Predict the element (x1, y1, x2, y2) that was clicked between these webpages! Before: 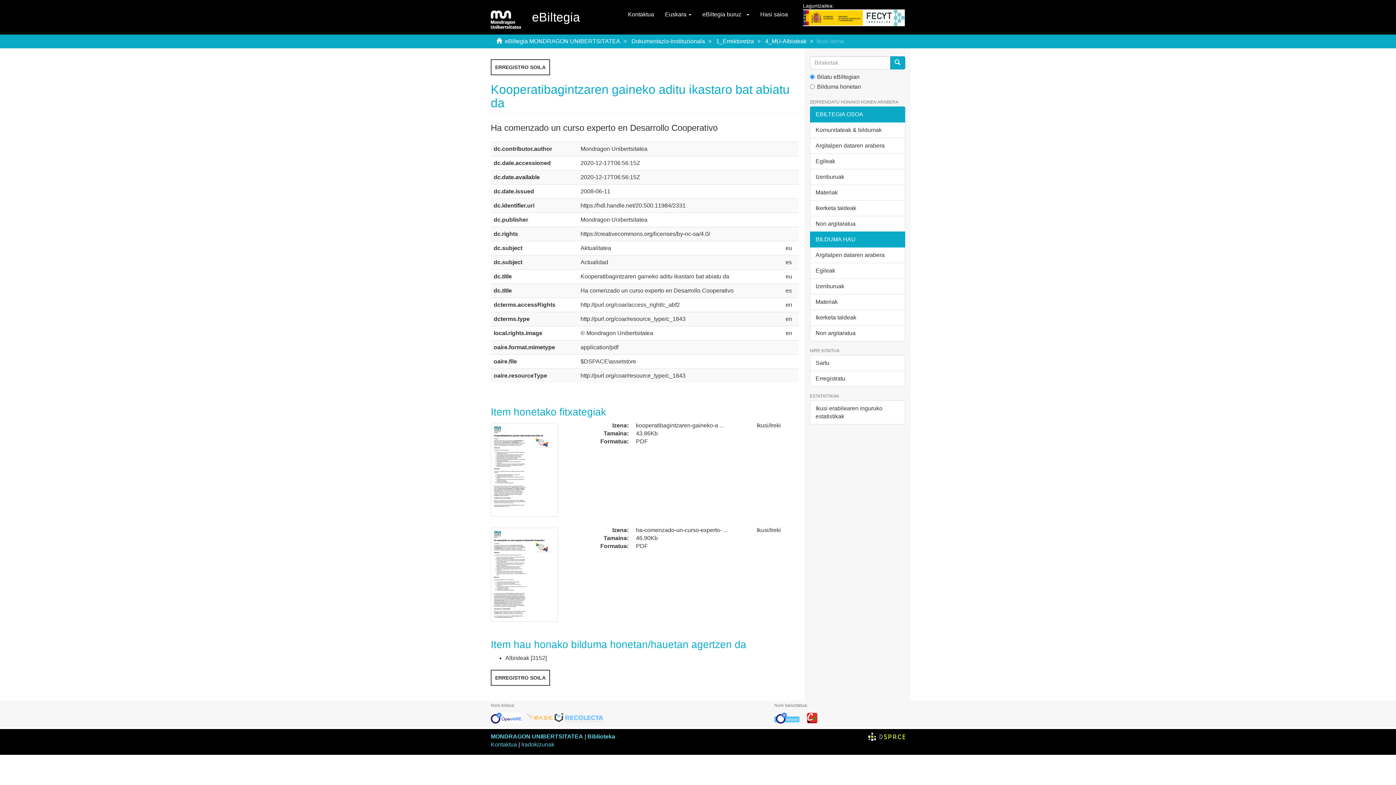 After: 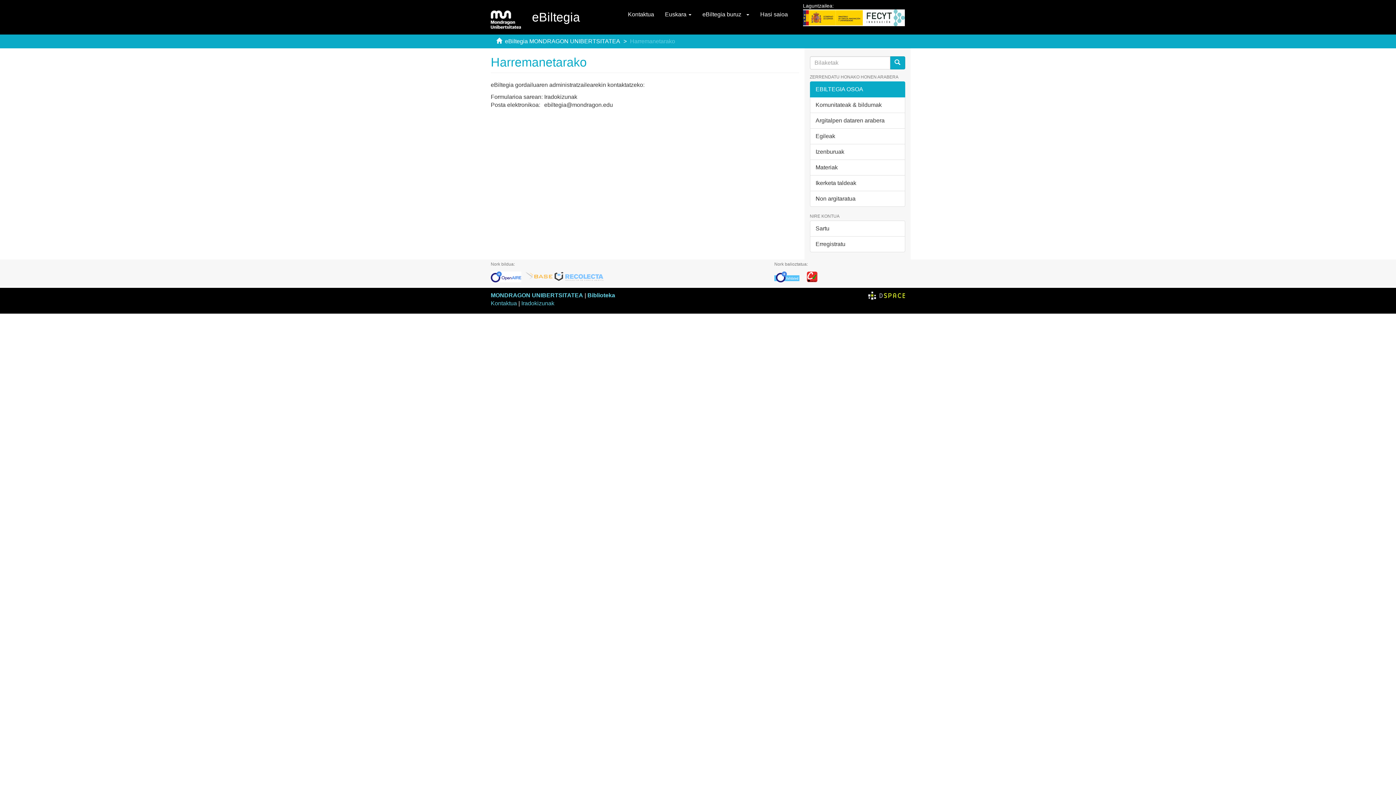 Action: label: Kontaktua bbox: (622, 0, 659, 29)